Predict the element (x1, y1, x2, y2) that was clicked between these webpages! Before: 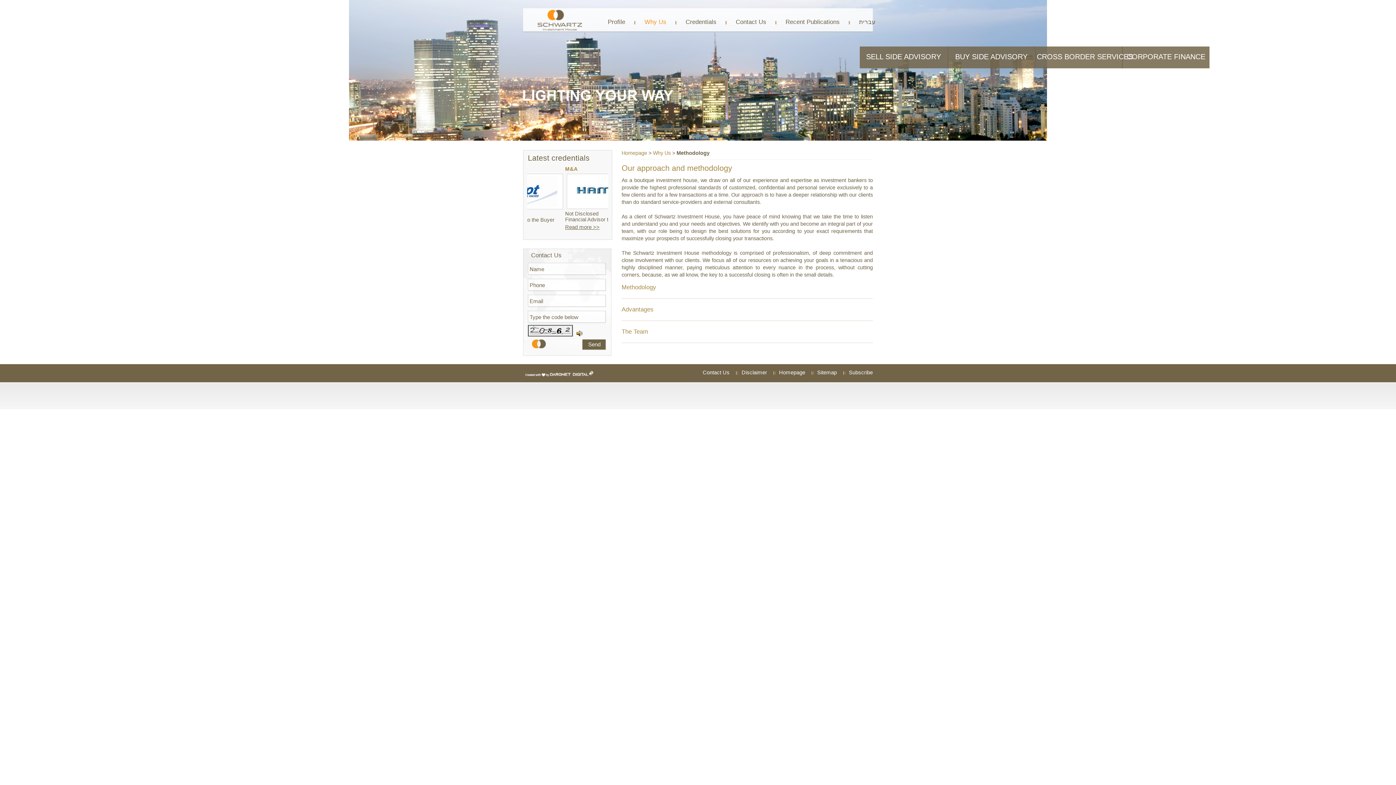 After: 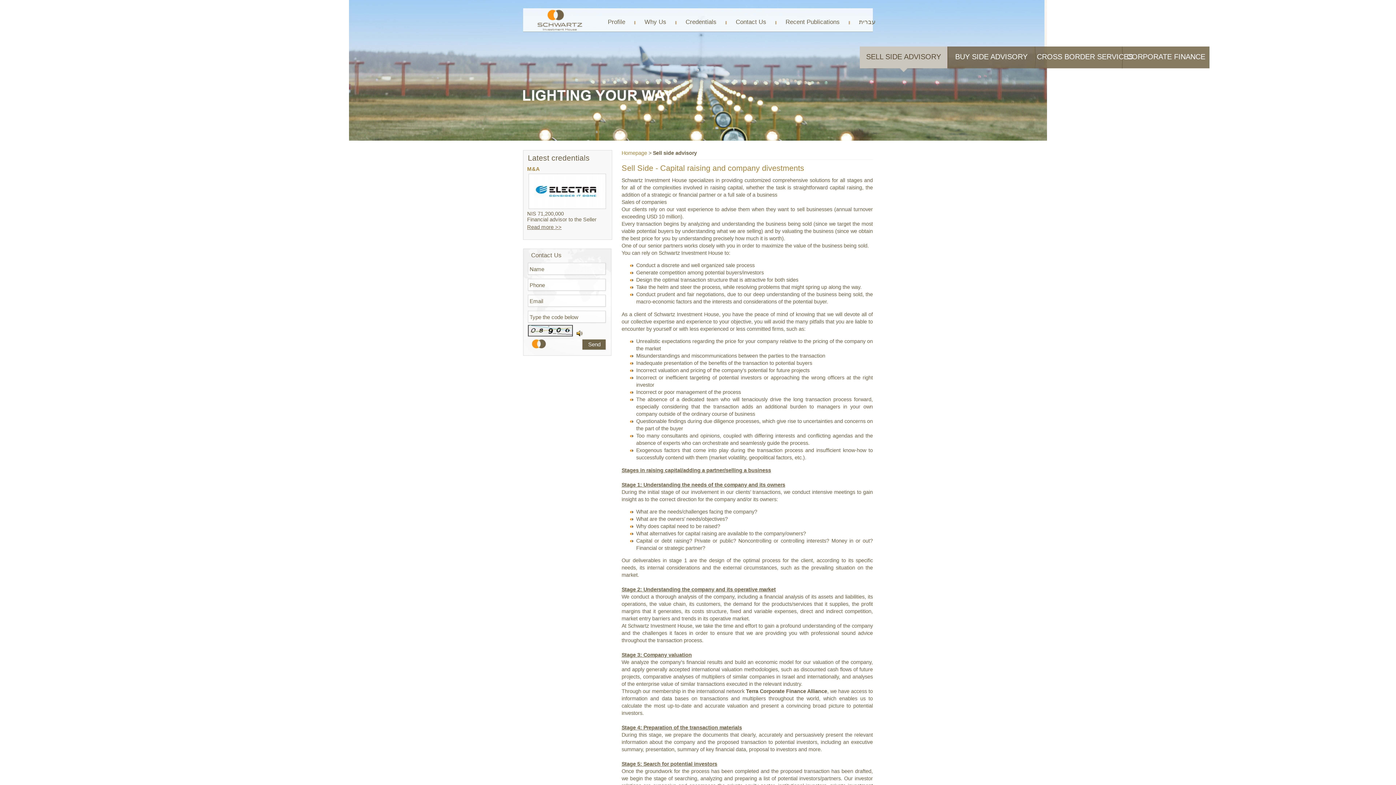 Action: label: SELL SIDE ADVISORY bbox: (860, 46, 947, 72)